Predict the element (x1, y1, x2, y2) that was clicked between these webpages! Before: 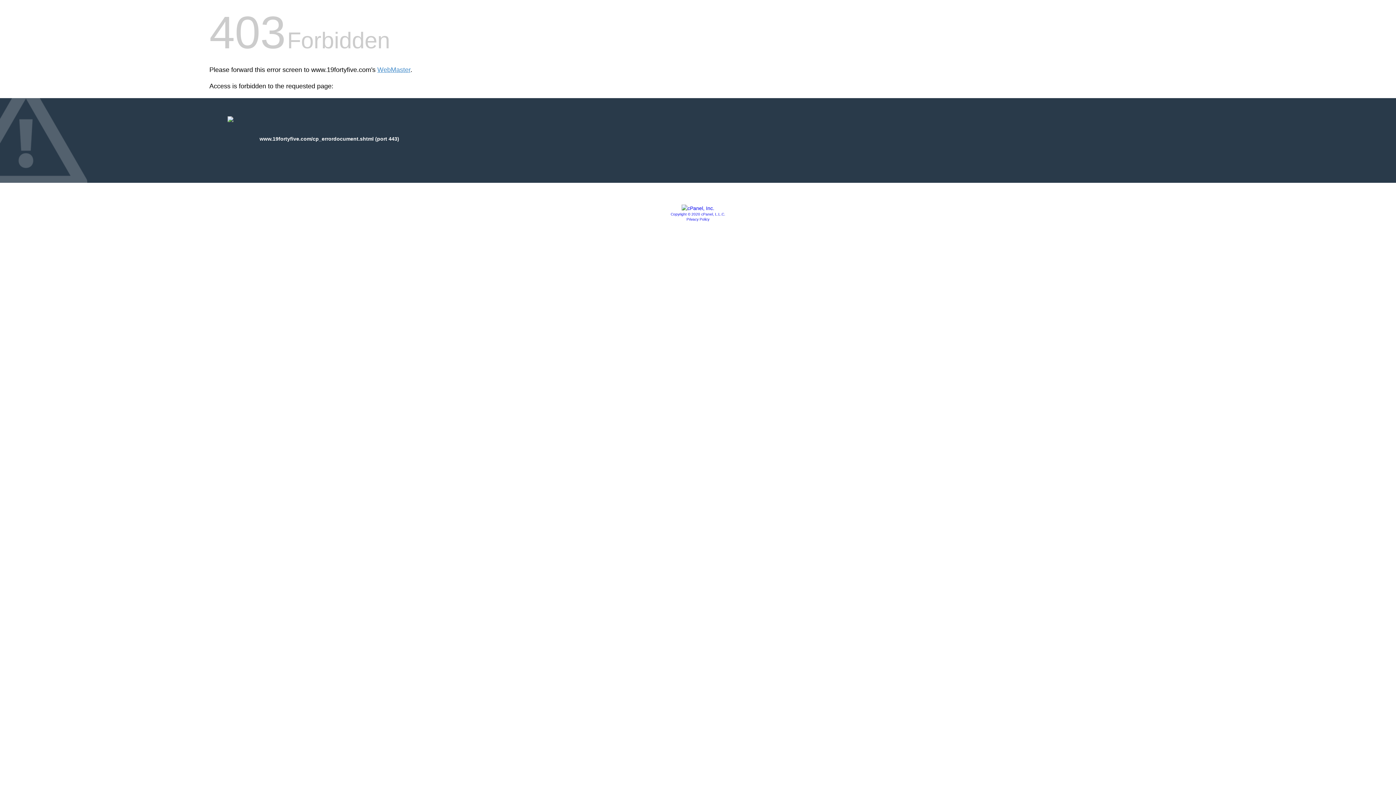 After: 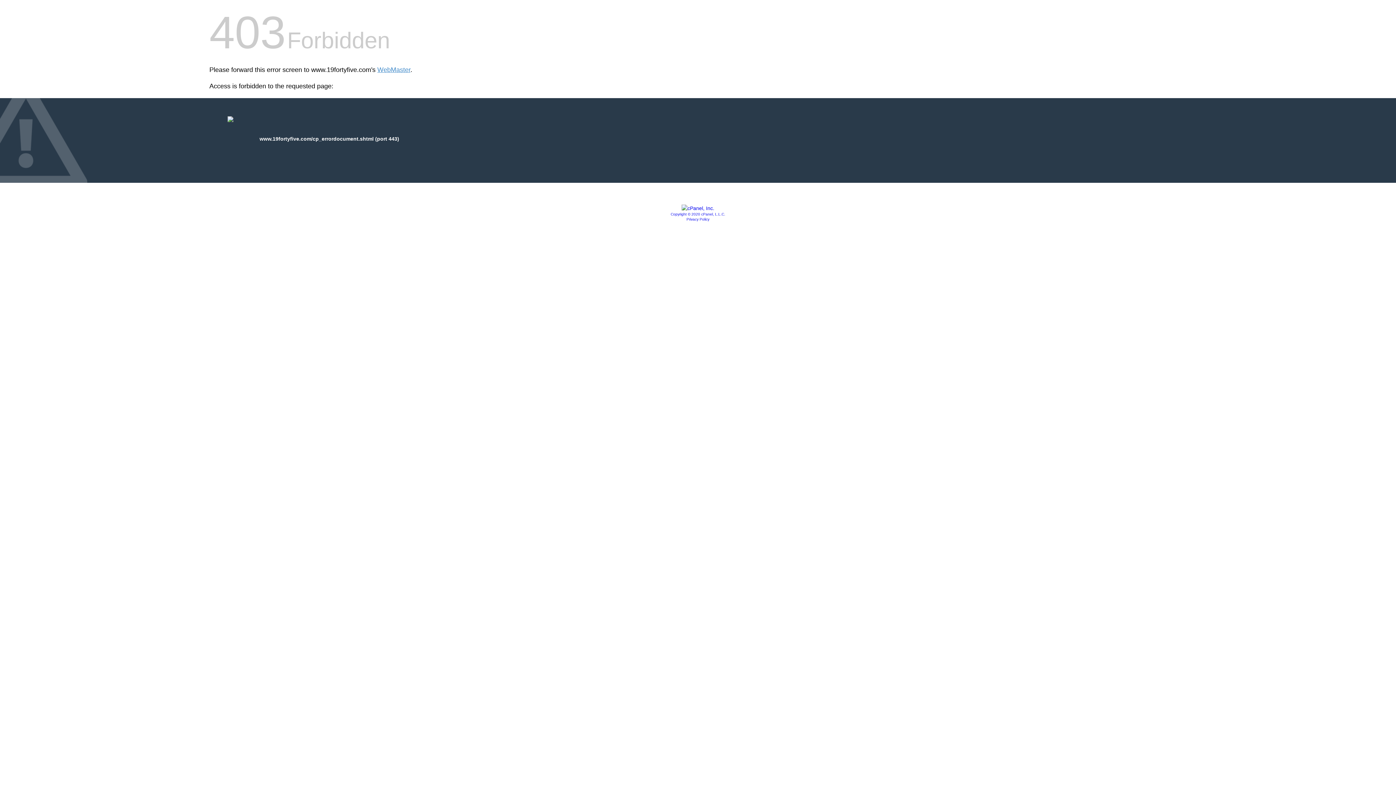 Action: bbox: (686, 217, 709, 221) label: Privacy Policy